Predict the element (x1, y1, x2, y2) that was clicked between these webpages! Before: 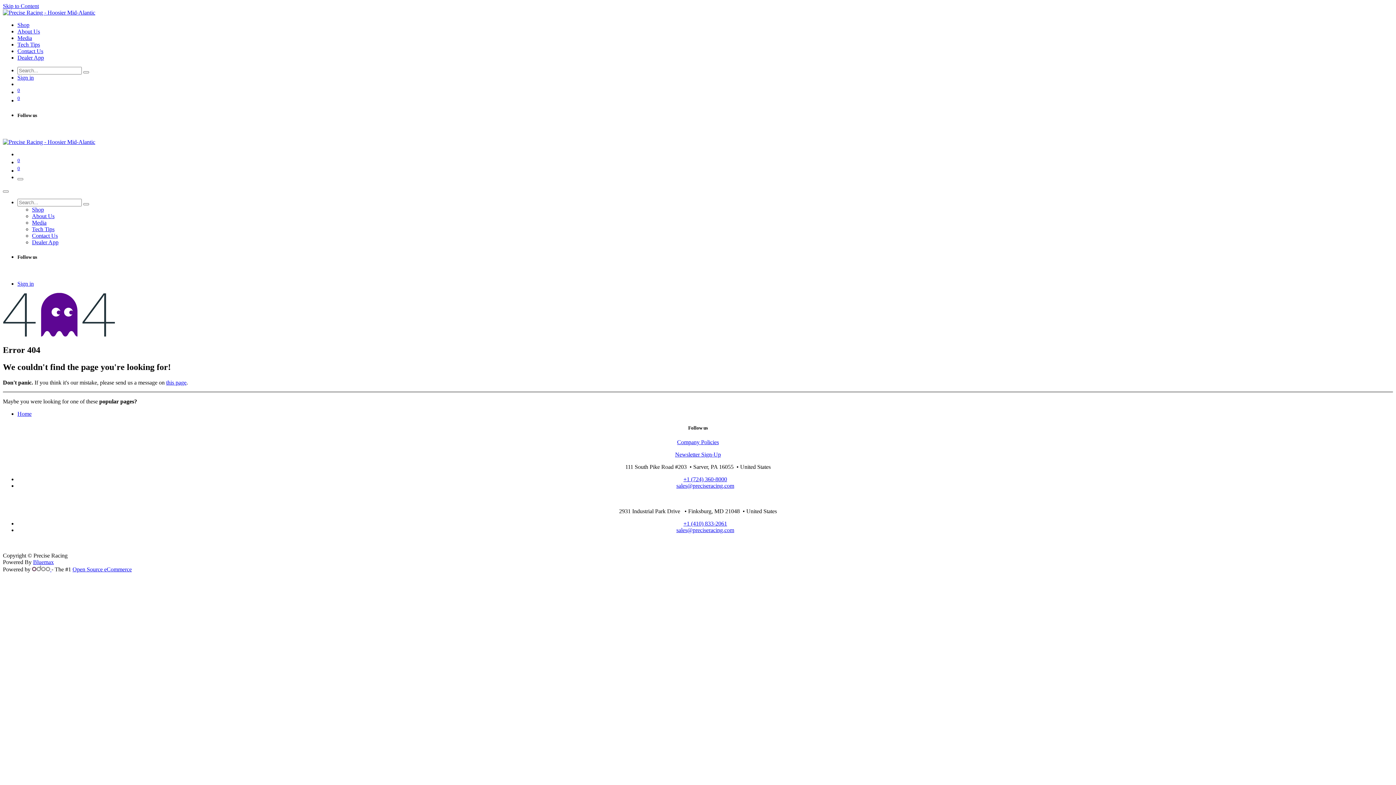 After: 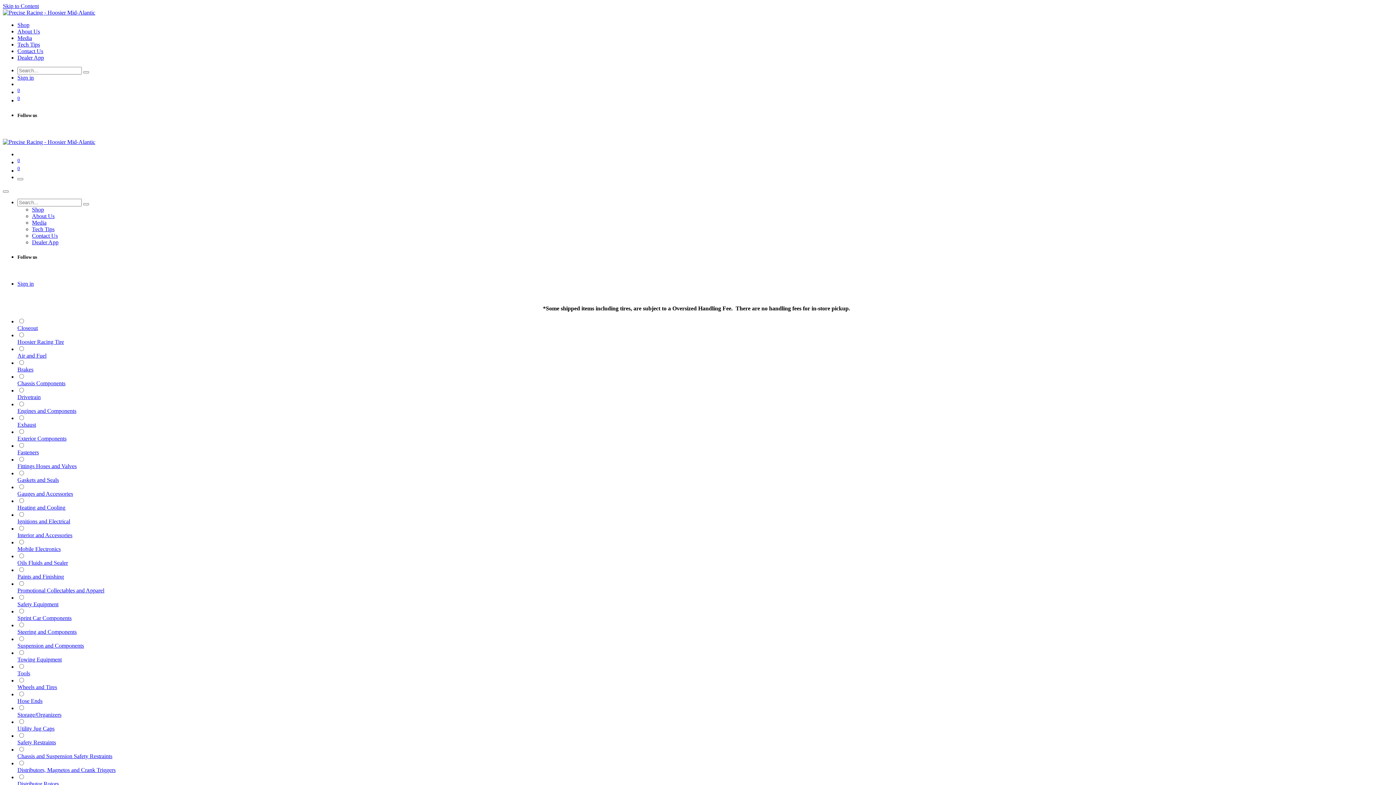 Action: bbox: (2, 9, 95, 15)